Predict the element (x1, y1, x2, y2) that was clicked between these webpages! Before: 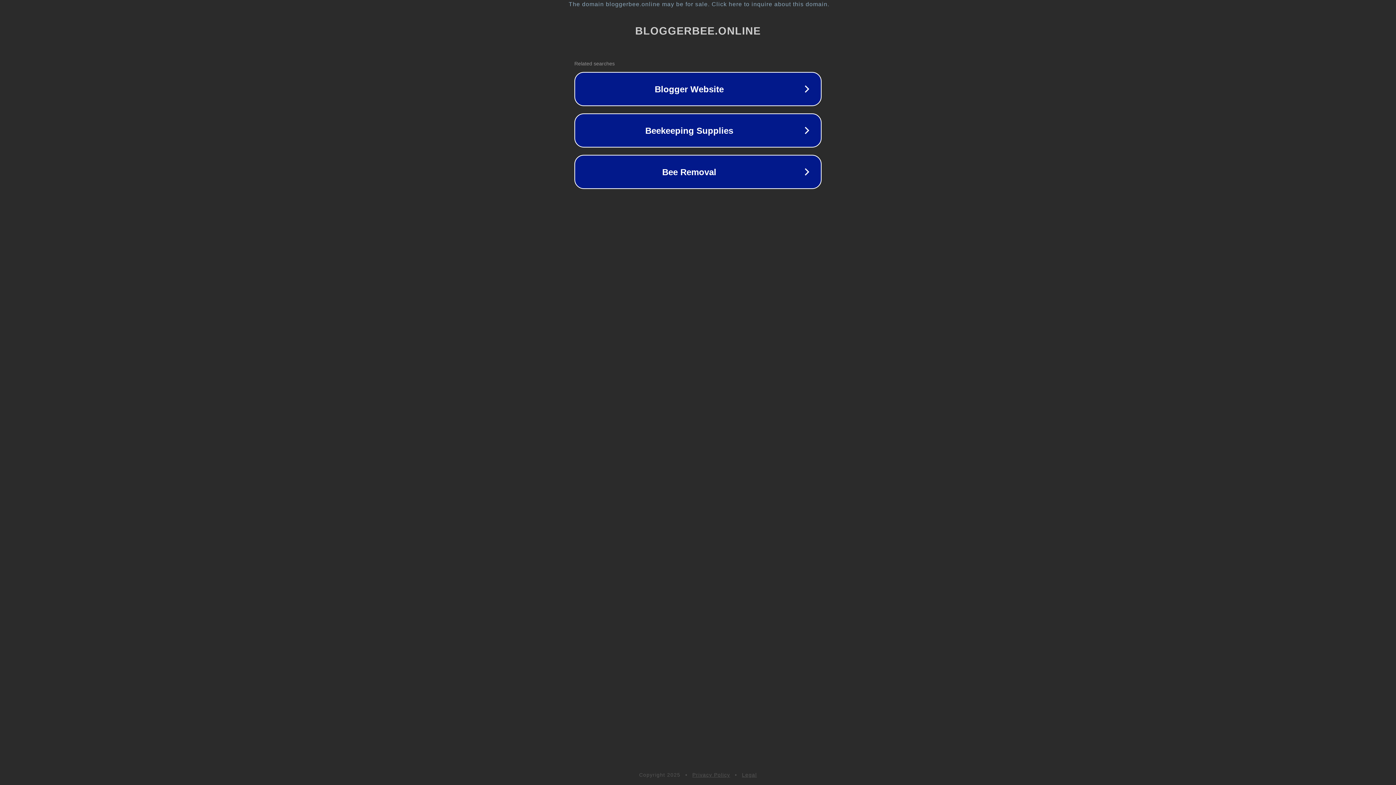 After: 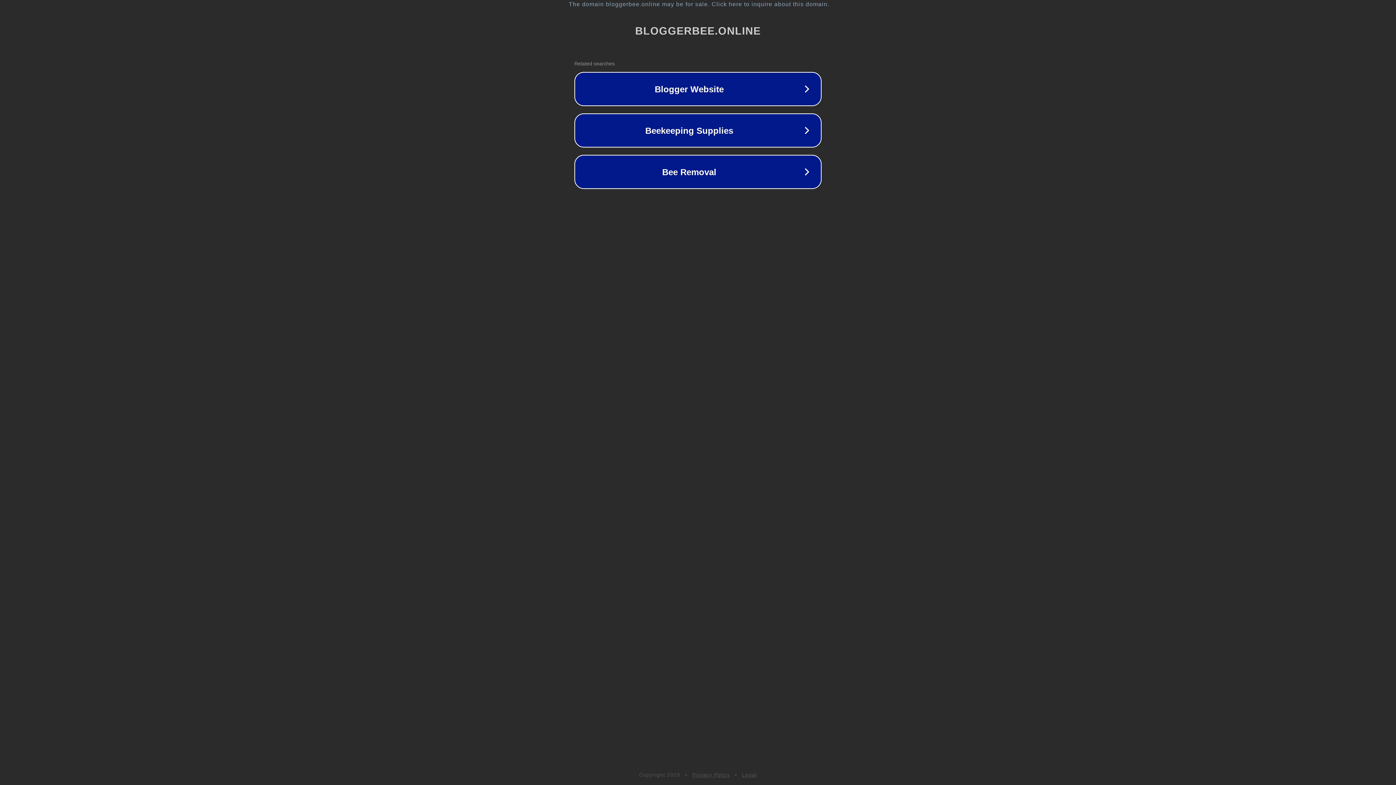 Action: bbox: (692, 772, 730, 778) label: Privacy Policy